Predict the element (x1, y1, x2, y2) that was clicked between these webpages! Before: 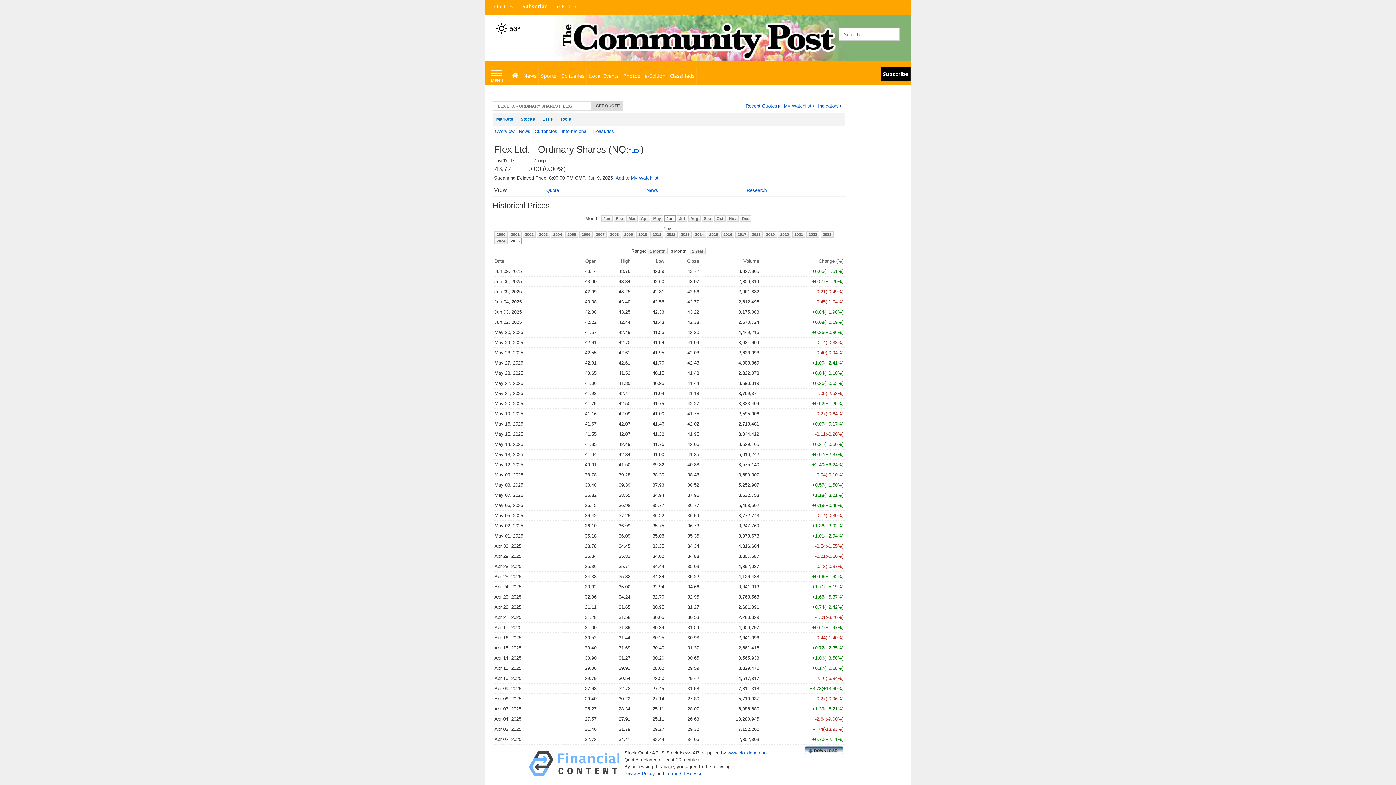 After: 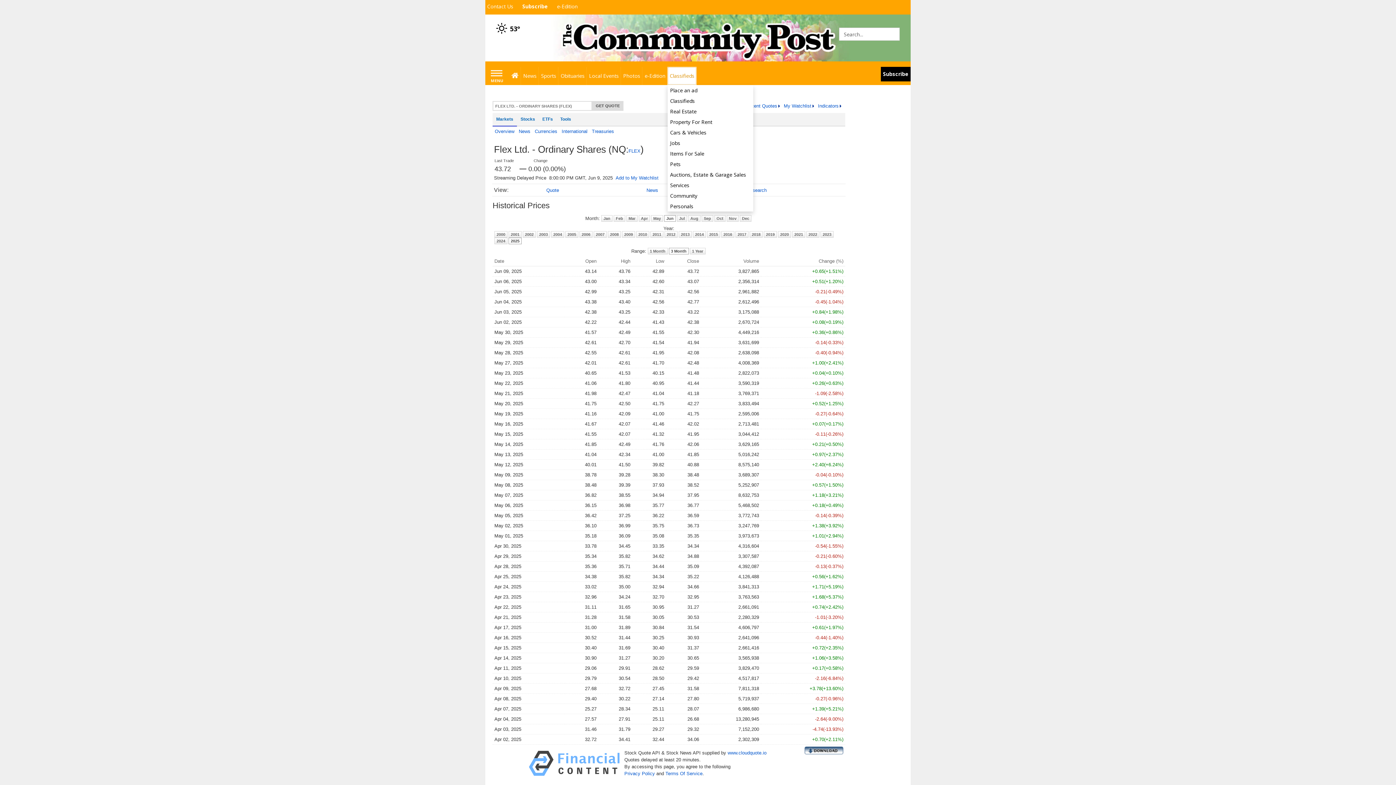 Action: label: Classifieds bbox: (667, 66, 696, 85)